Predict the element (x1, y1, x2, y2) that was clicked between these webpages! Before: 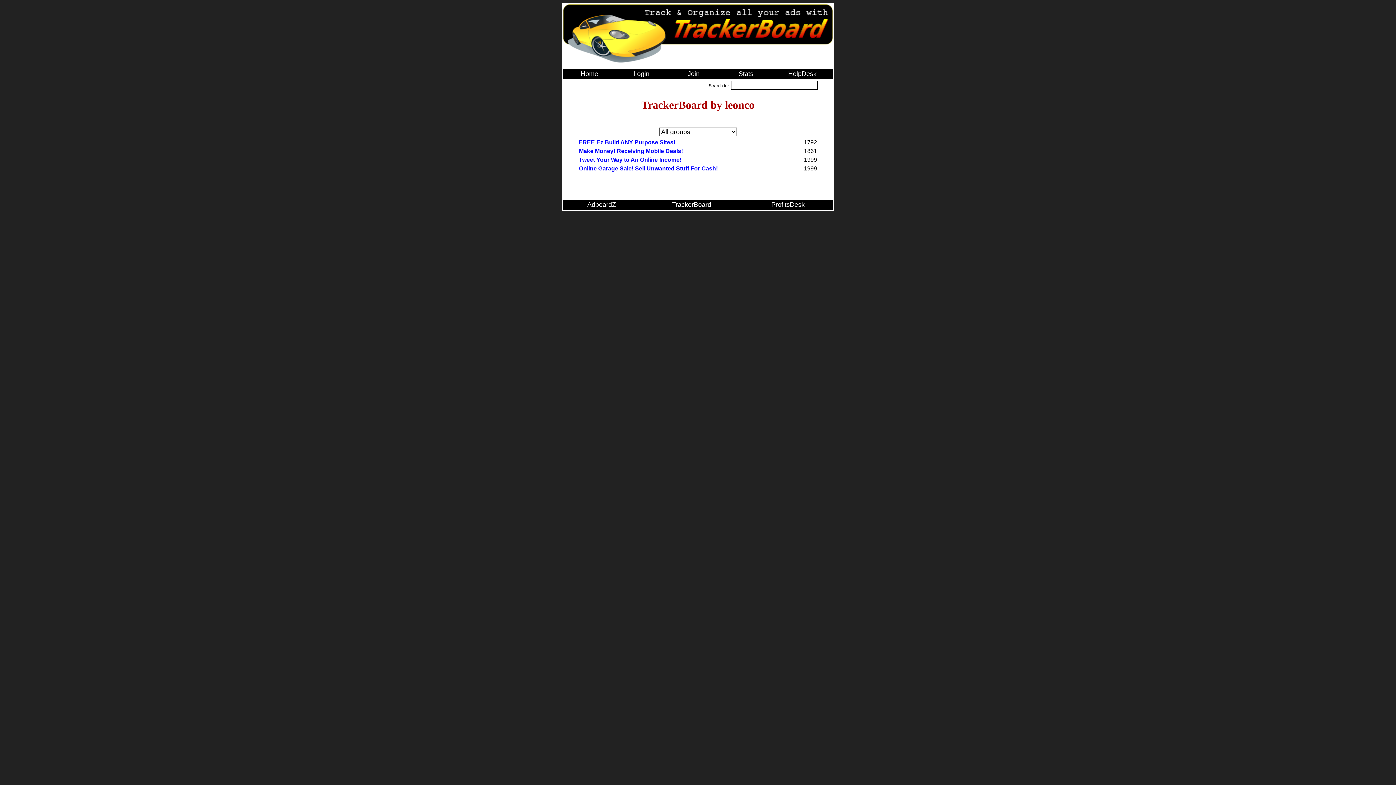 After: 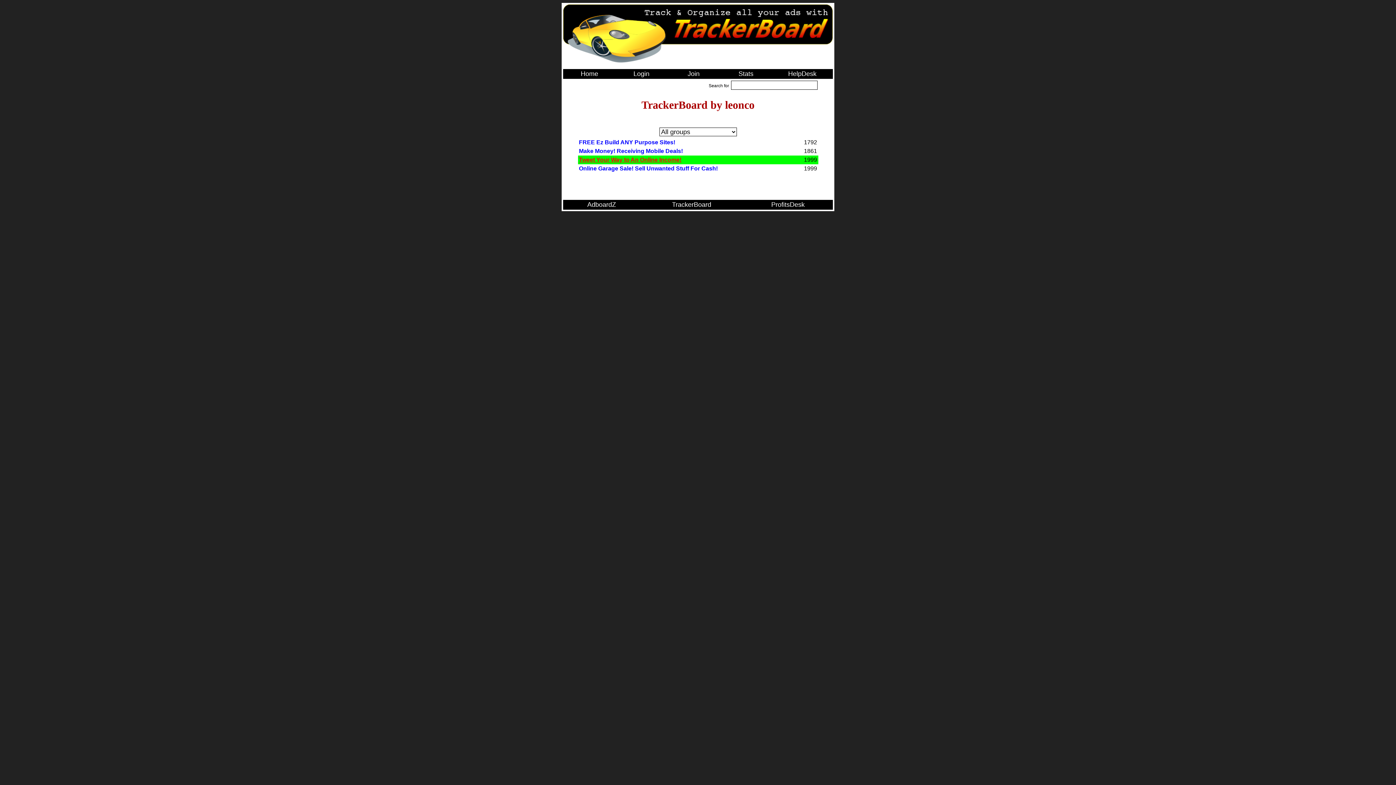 Action: label: Tweet Your Way to An Online Income! bbox: (579, 156, 681, 162)